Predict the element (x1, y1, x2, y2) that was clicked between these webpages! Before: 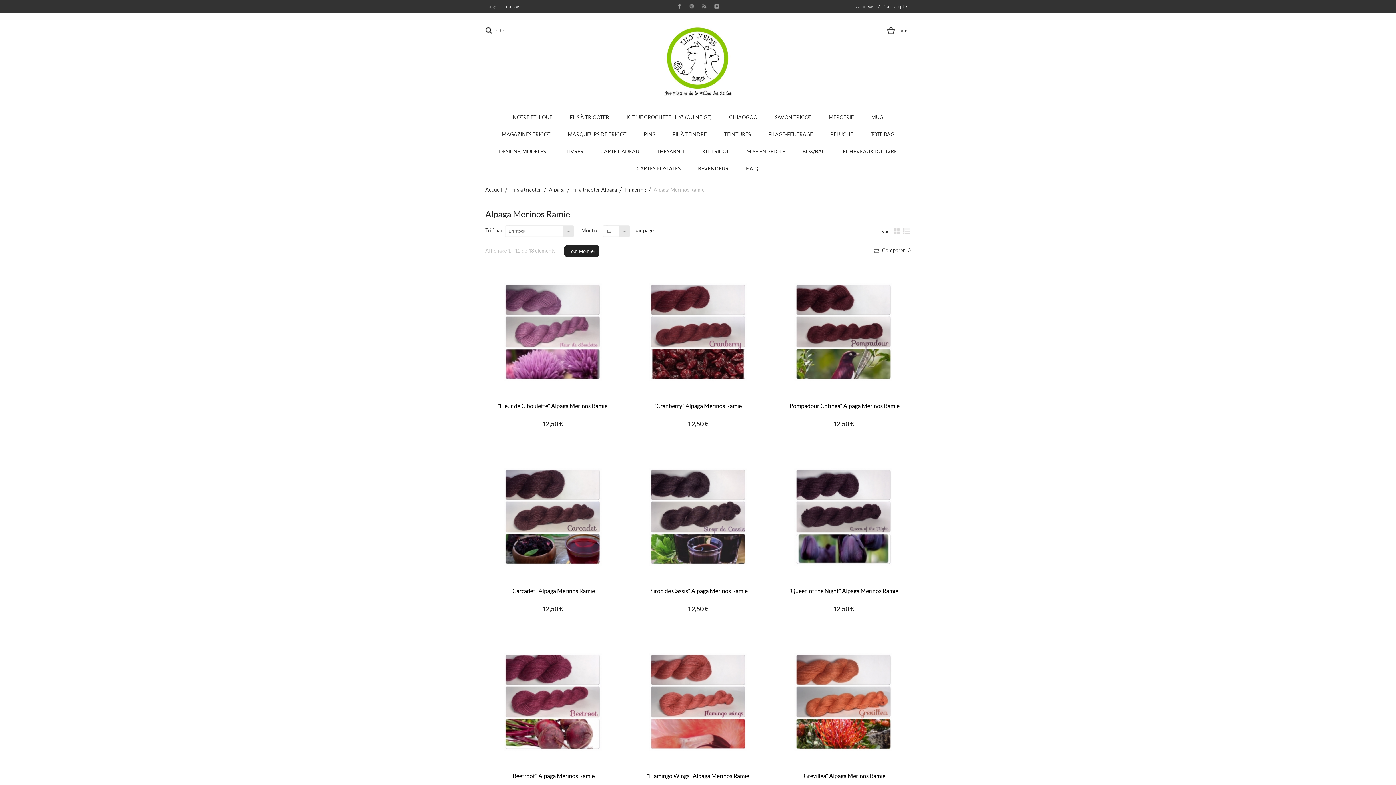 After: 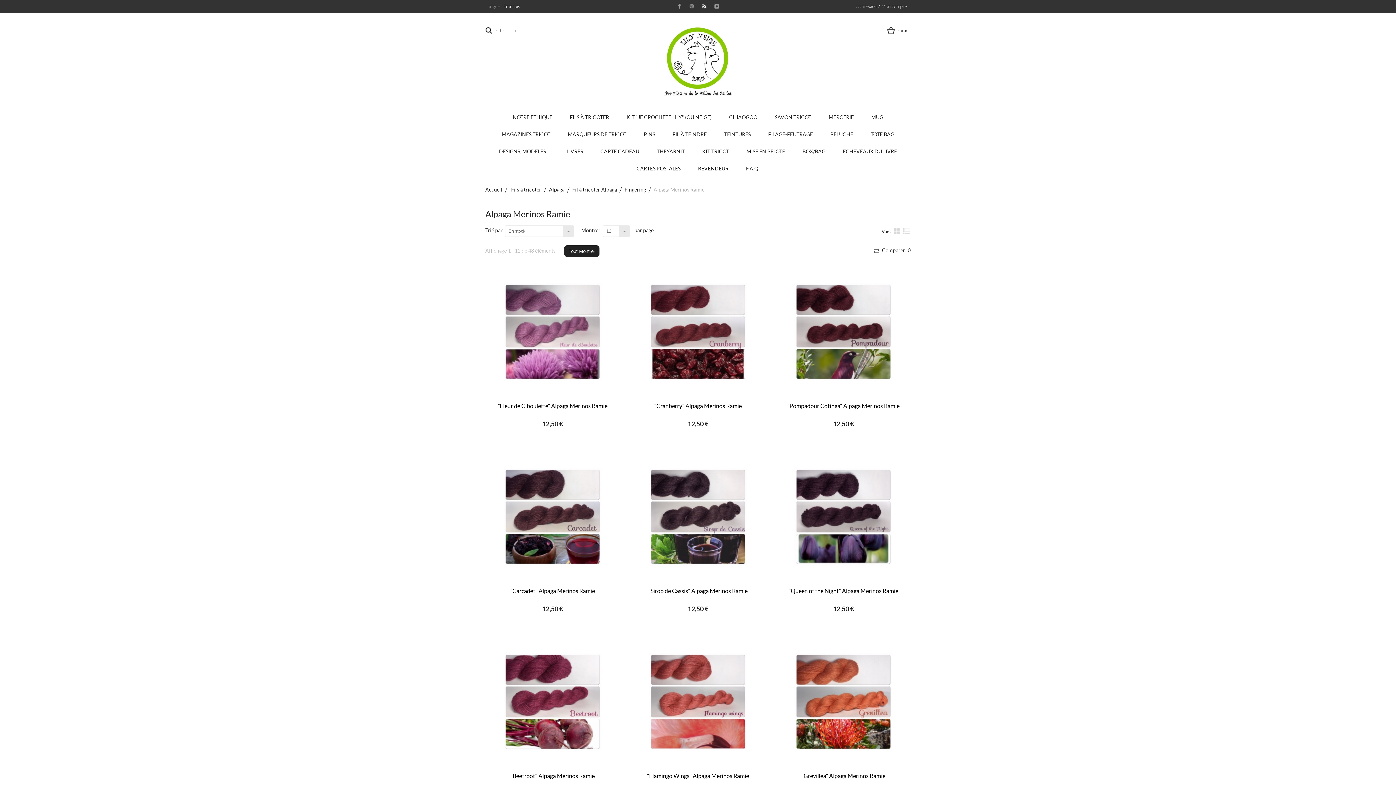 Action: bbox: (698, 0, 709, 11)